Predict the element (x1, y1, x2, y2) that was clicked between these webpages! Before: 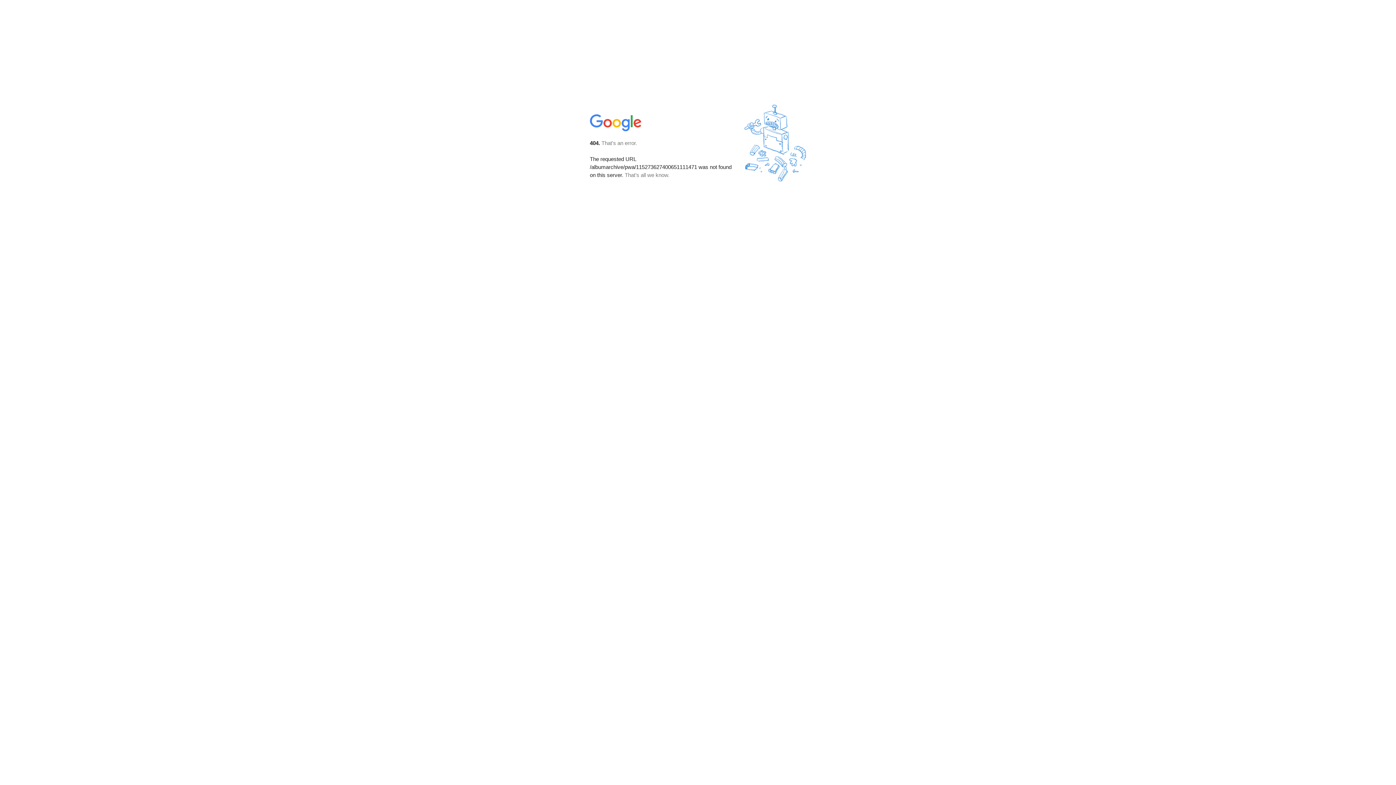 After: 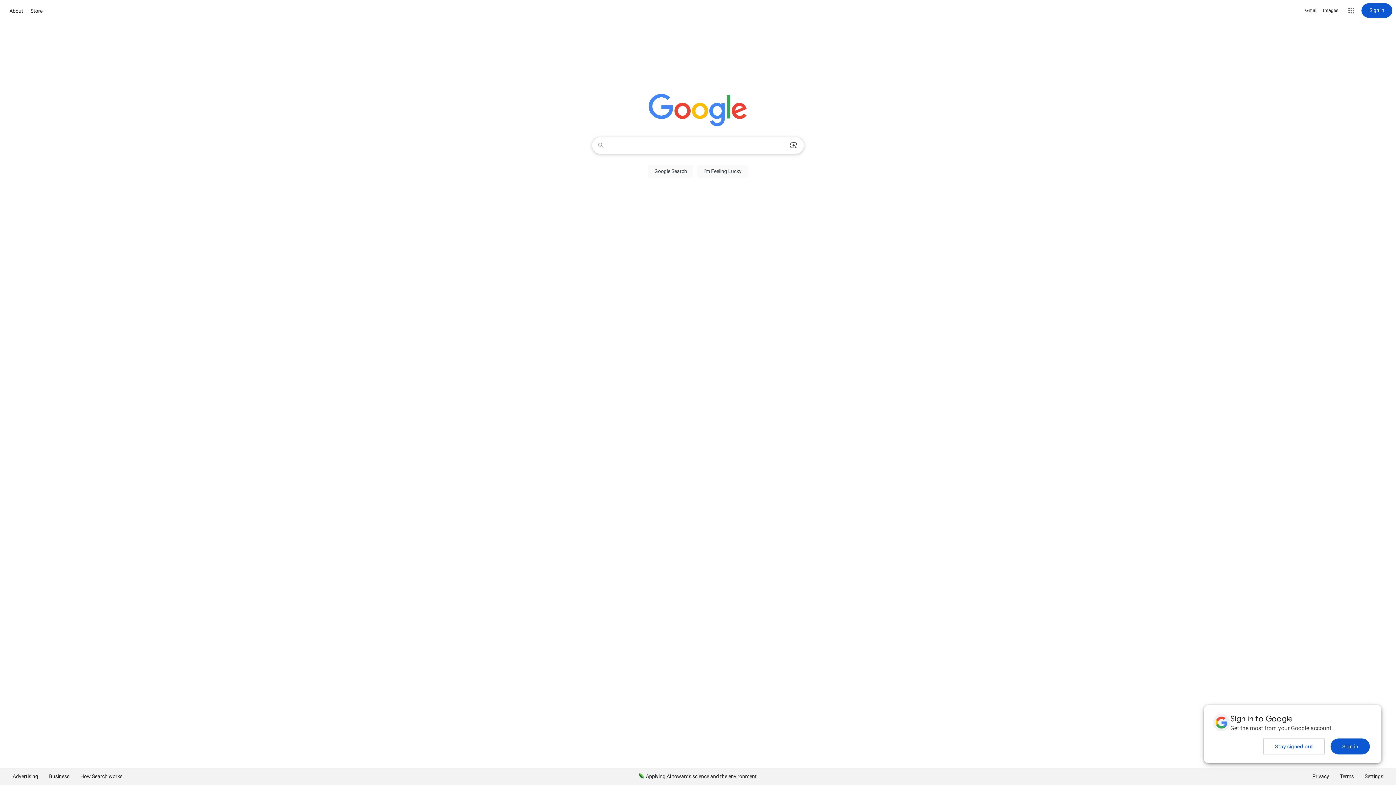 Action: bbox: (590, 127, 642, 134)